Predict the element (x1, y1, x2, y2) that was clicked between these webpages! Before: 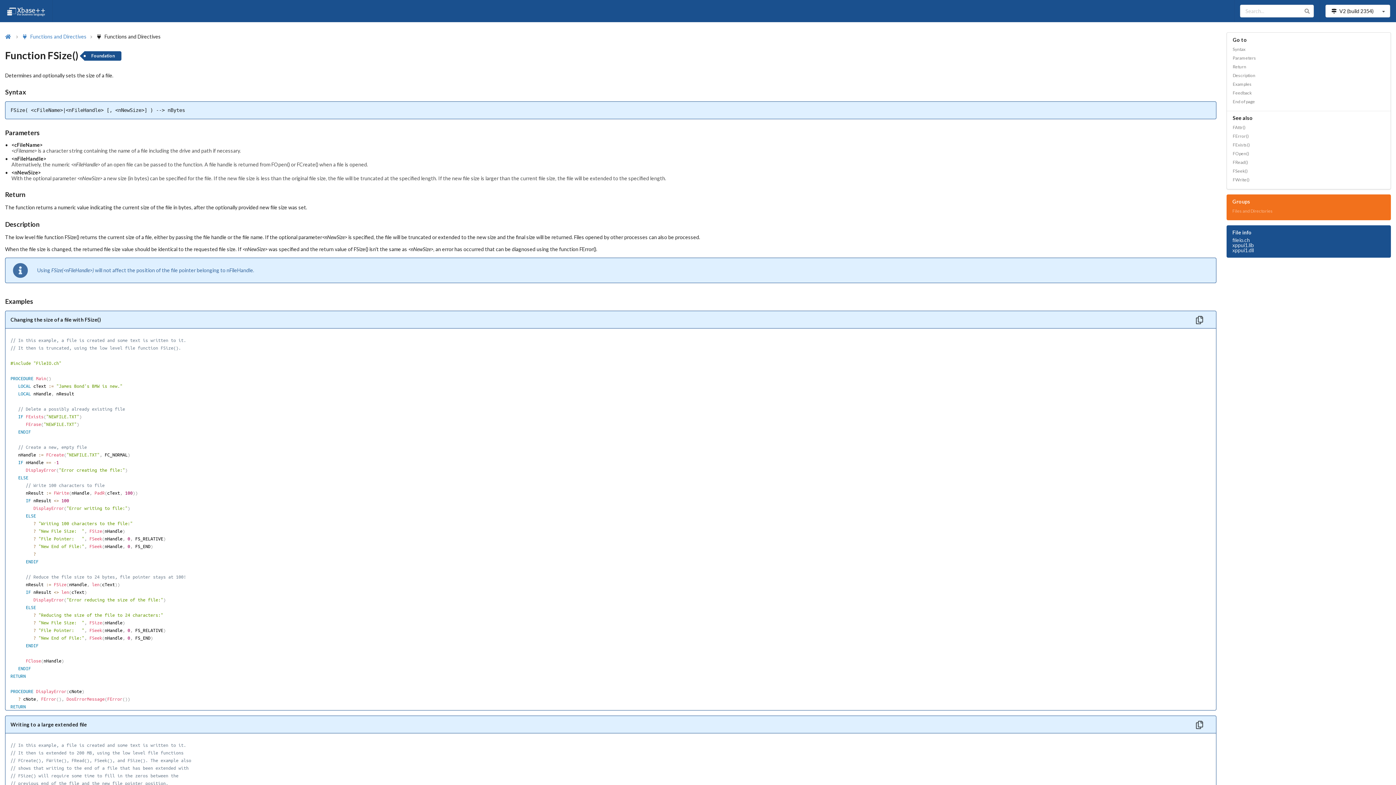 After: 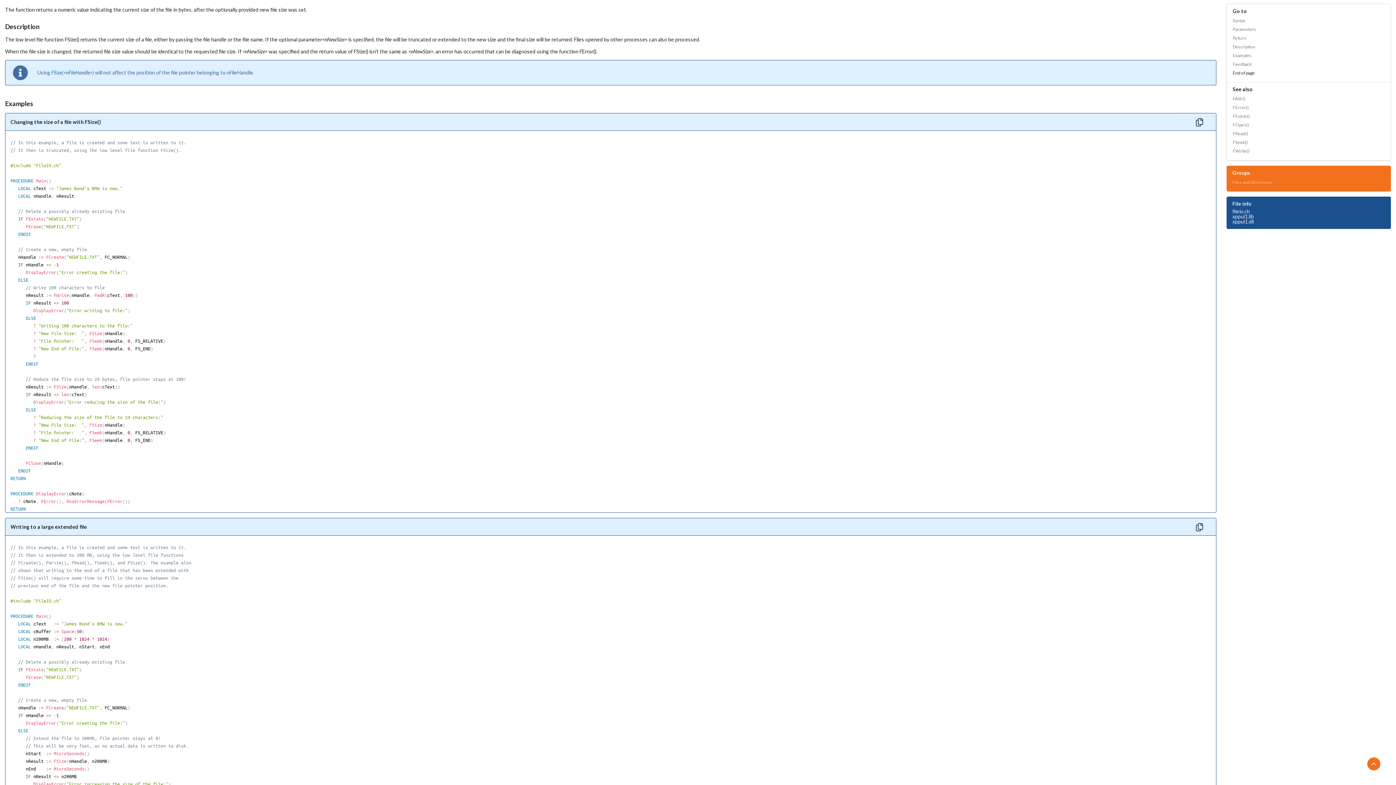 Action: label: Description bbox: (1227, 71, 1390, 80)